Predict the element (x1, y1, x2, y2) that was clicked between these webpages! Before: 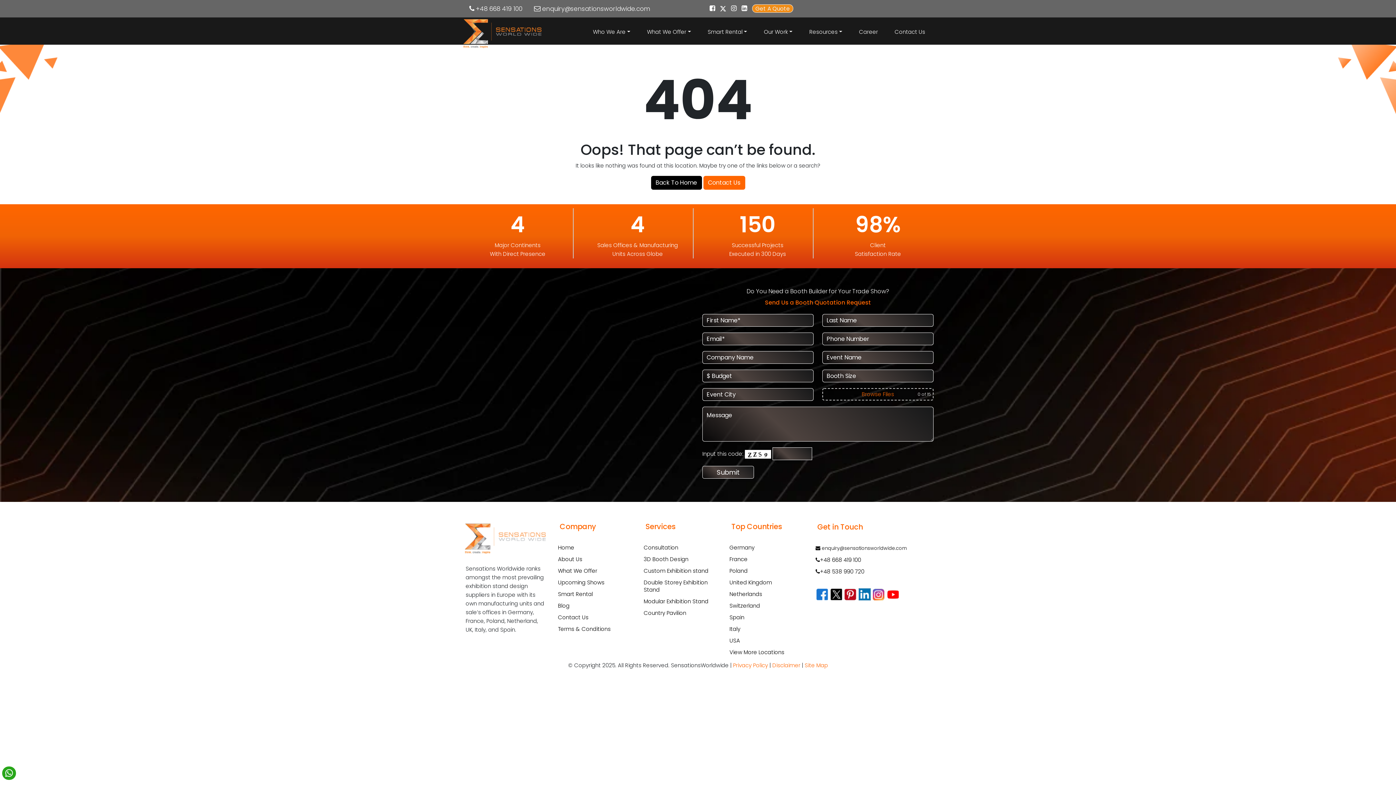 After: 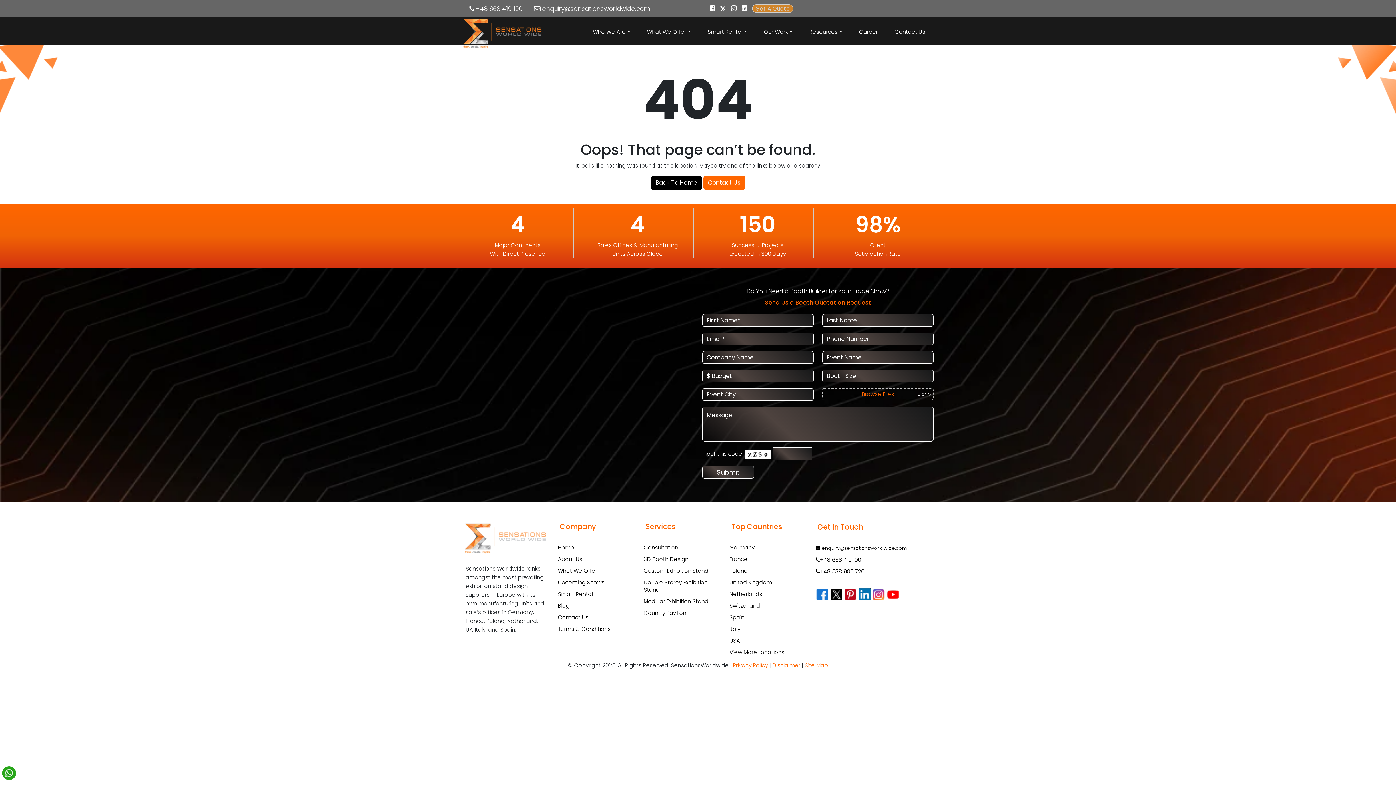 Action: label:  enquiry@sensationsworldwide.com bbox: (815, 545, 907, 552)